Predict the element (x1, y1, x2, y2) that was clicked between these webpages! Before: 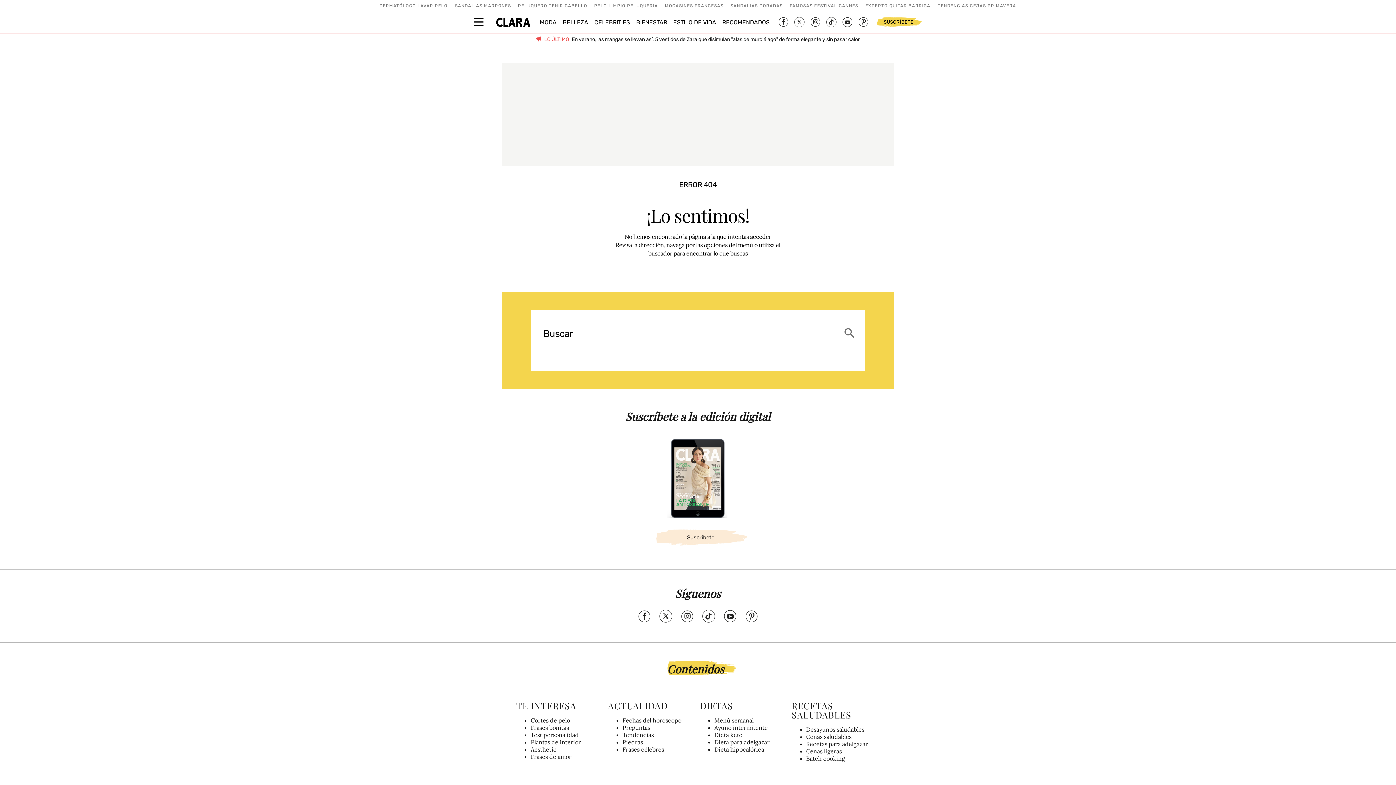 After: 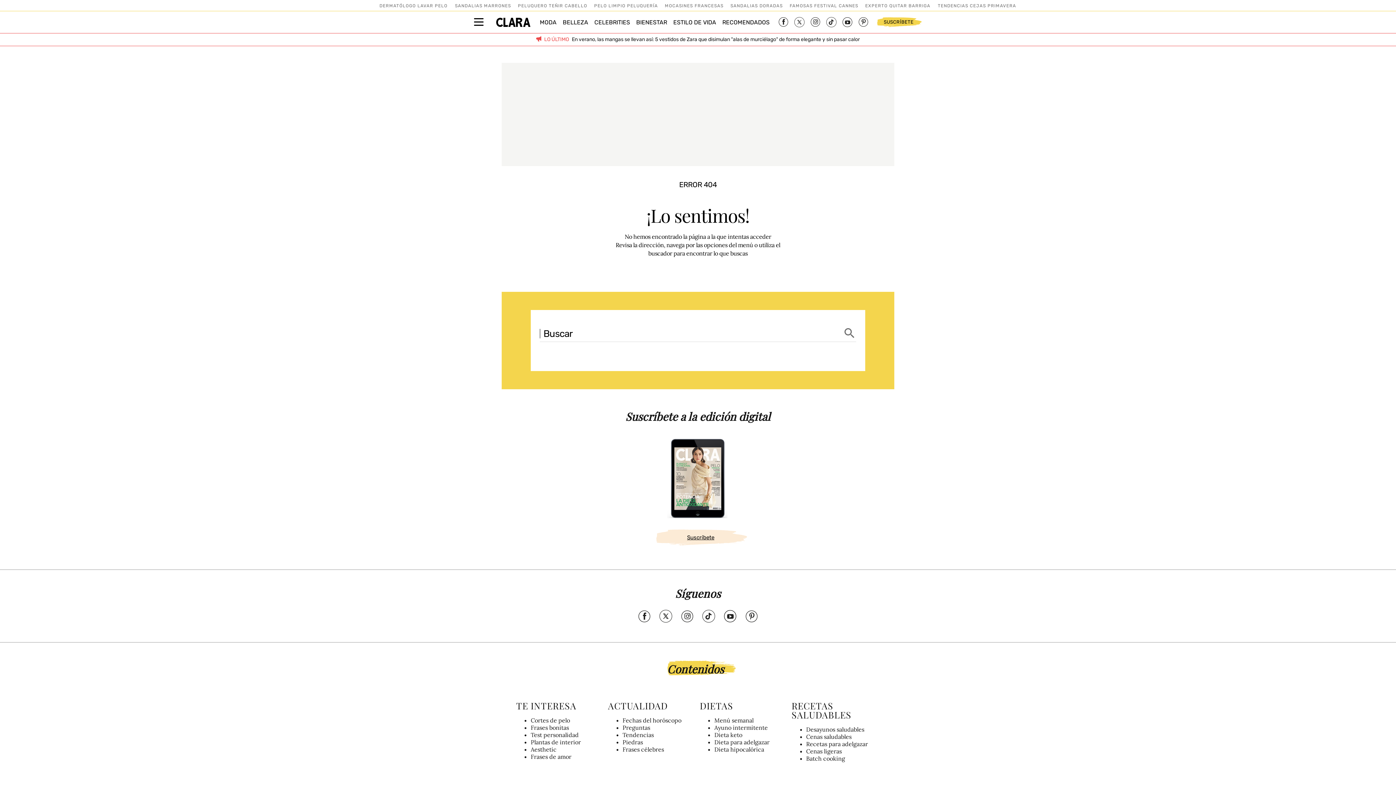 Action: bbox: (638, 617, 650, 624)